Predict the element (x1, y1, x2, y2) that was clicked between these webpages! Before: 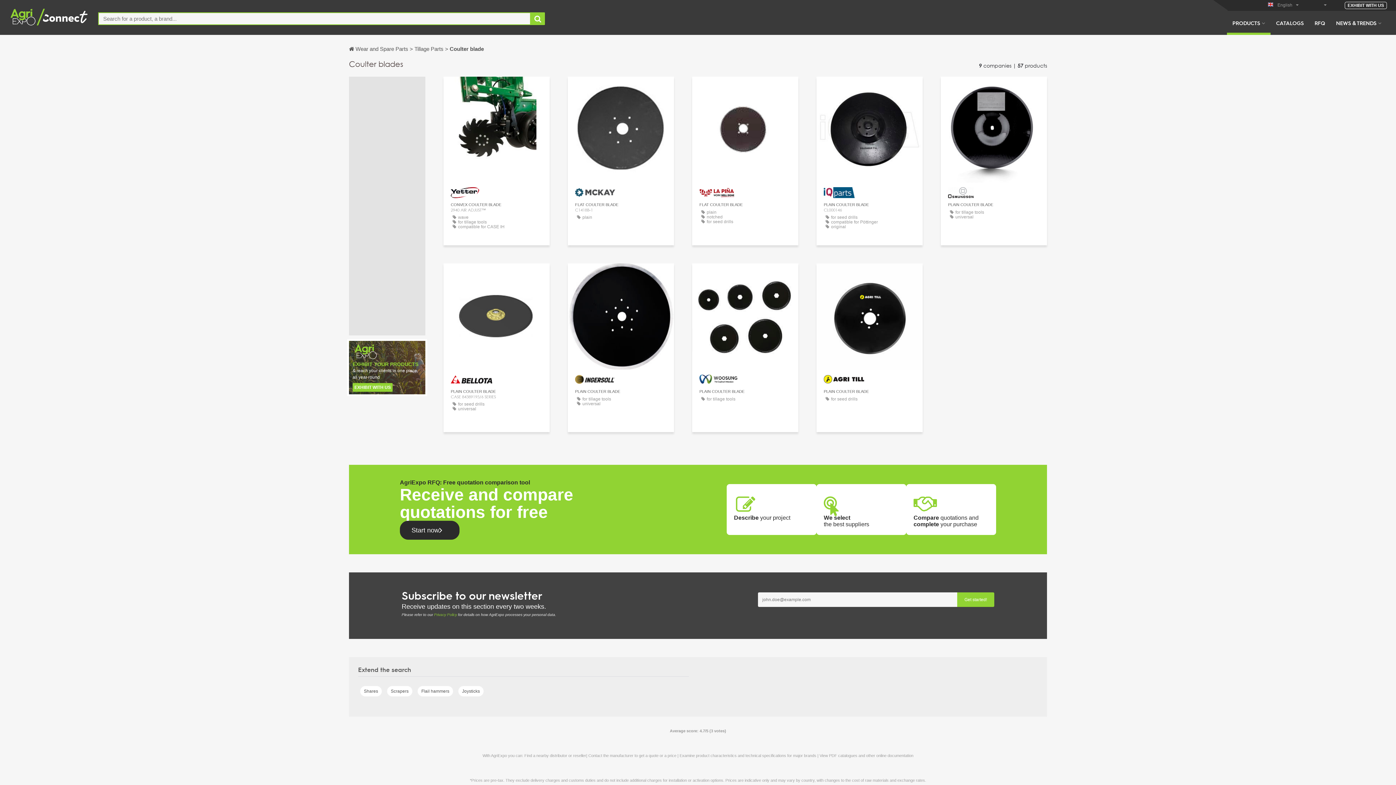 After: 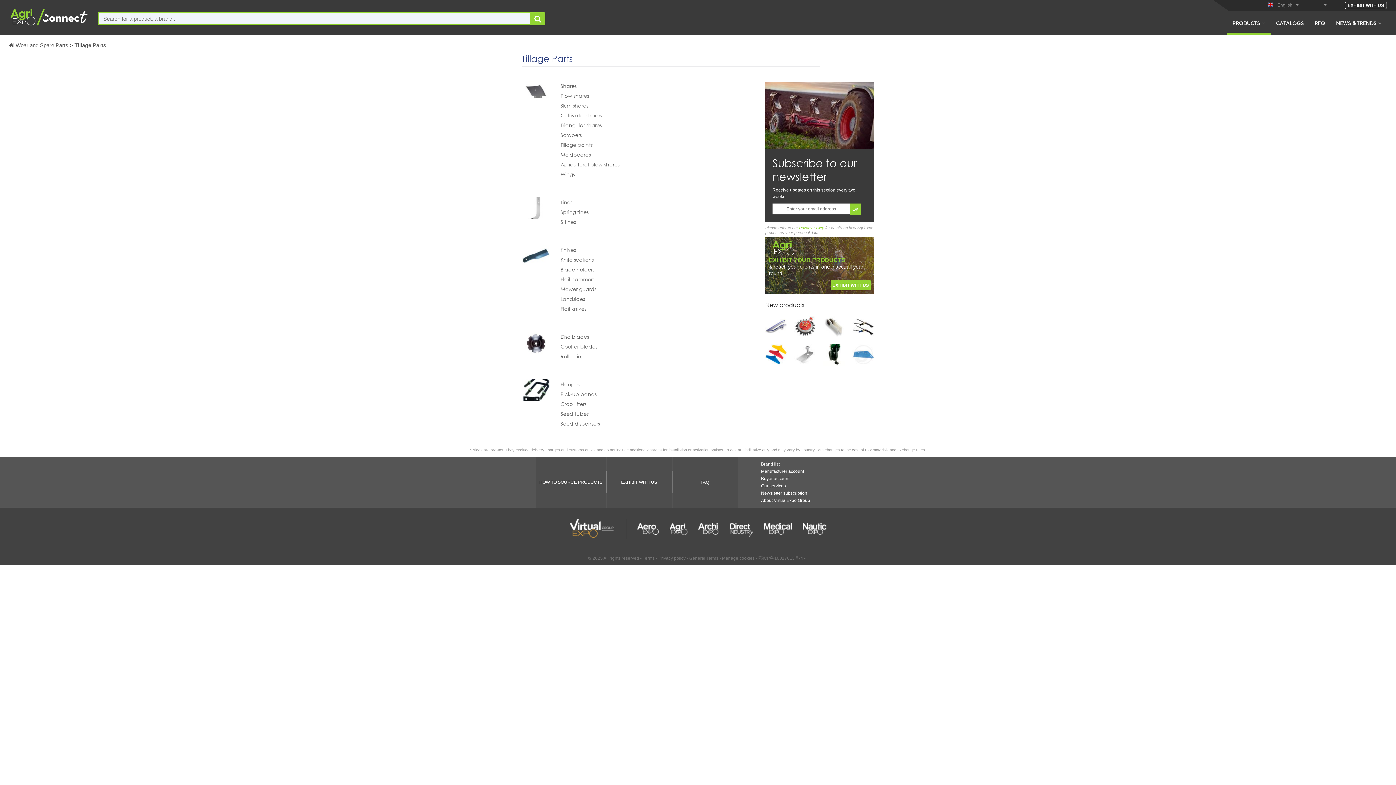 Action: label: Tillage Parts  bbox: (414, 45, 445, 52)